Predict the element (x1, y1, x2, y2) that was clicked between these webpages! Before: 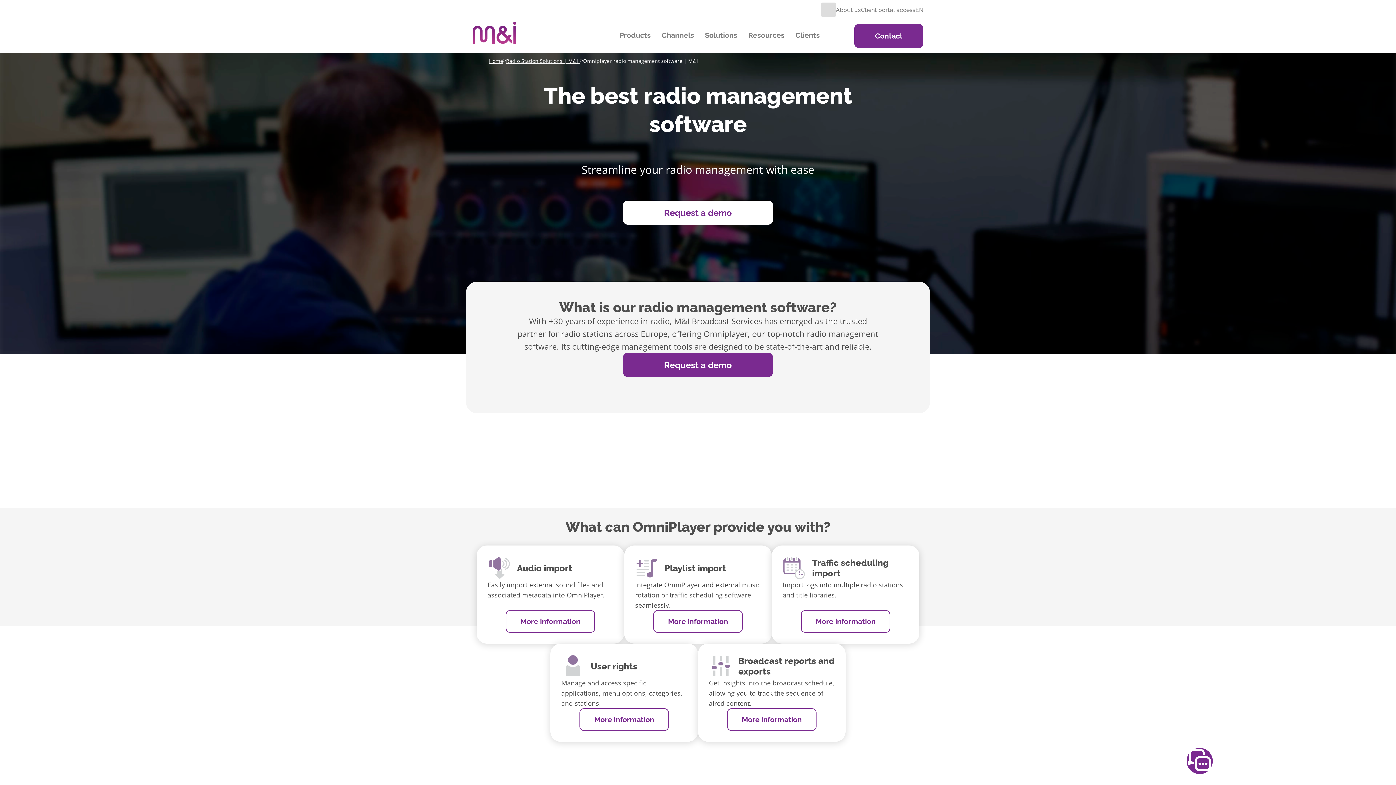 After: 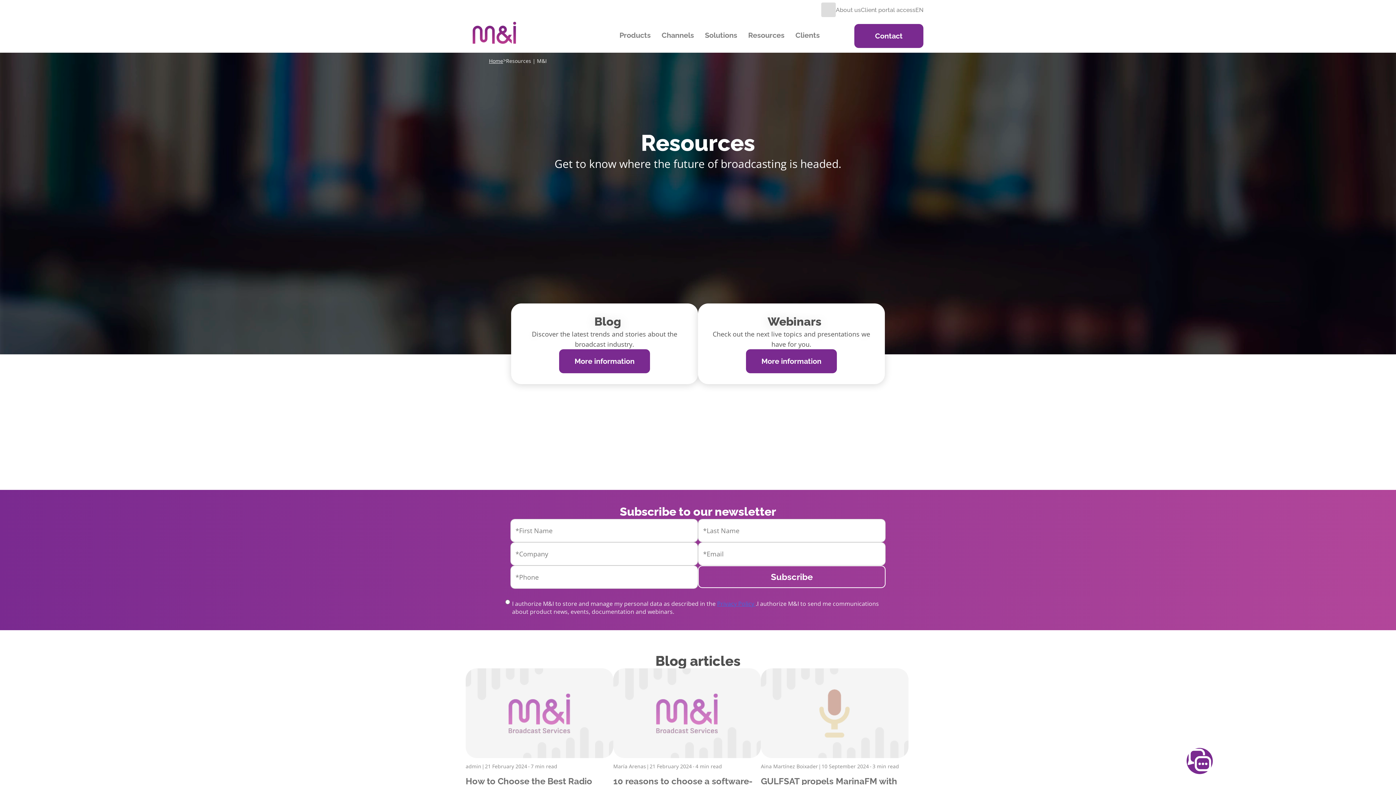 Action: bbox: (742, 25, 790, 45) label: Resources